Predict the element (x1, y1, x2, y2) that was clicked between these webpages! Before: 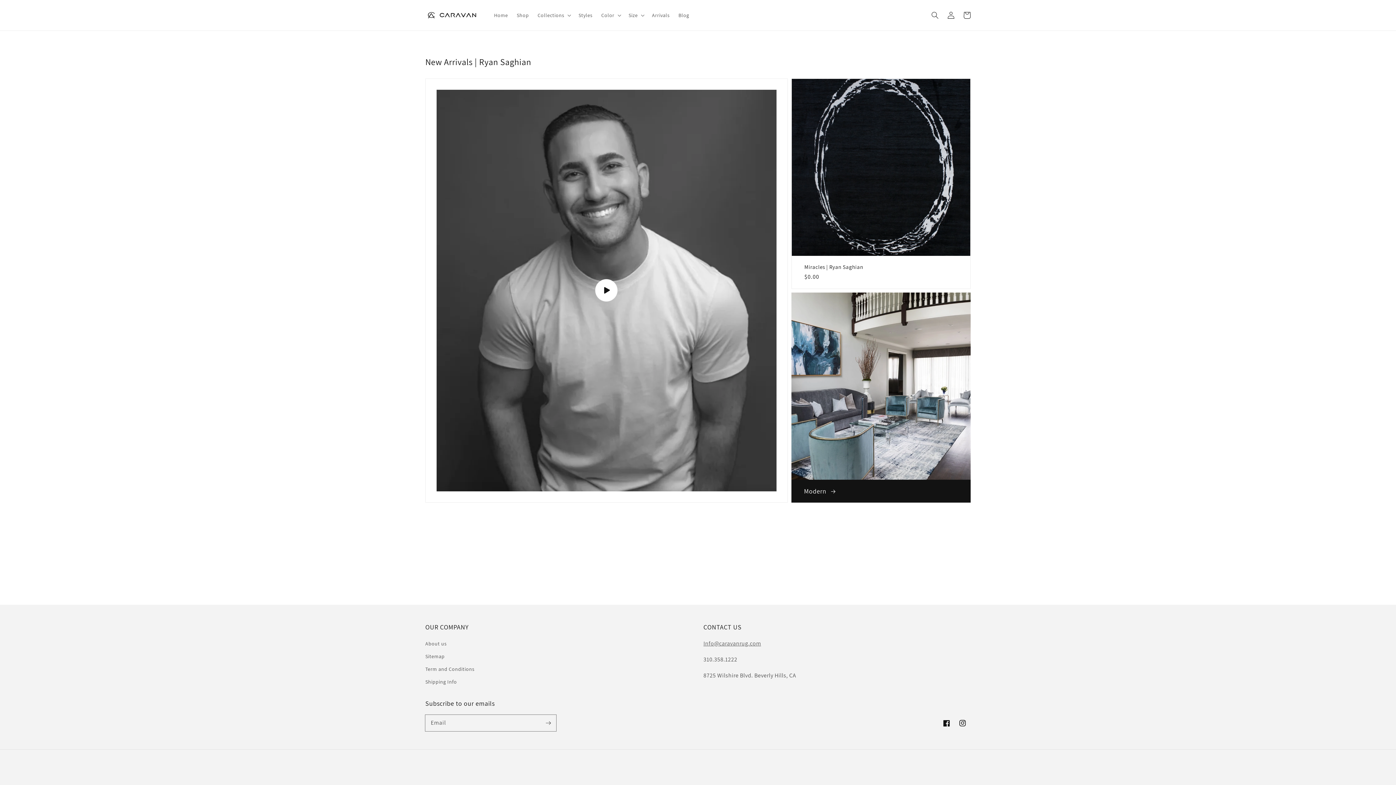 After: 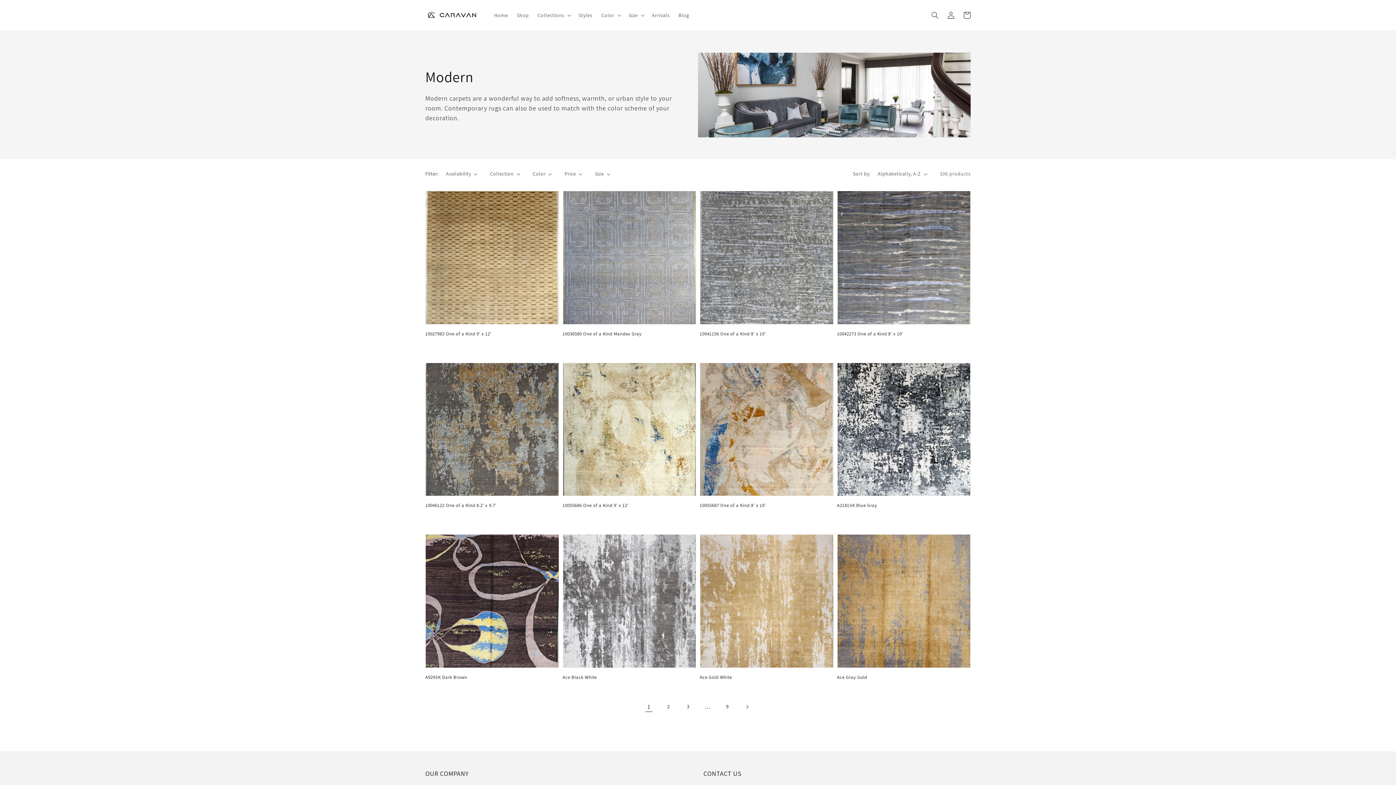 Action: bbox: (791, 292, 970, 502) label: Modern 